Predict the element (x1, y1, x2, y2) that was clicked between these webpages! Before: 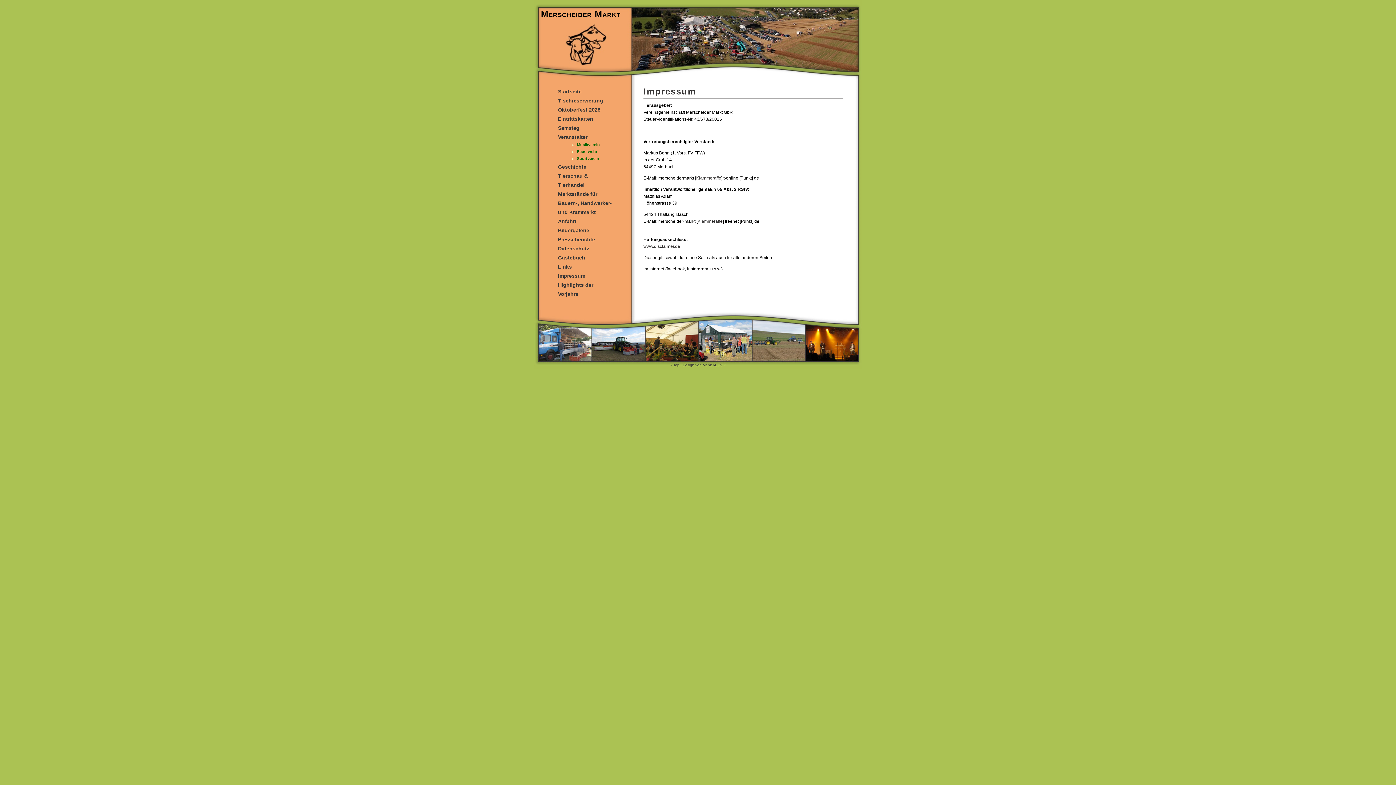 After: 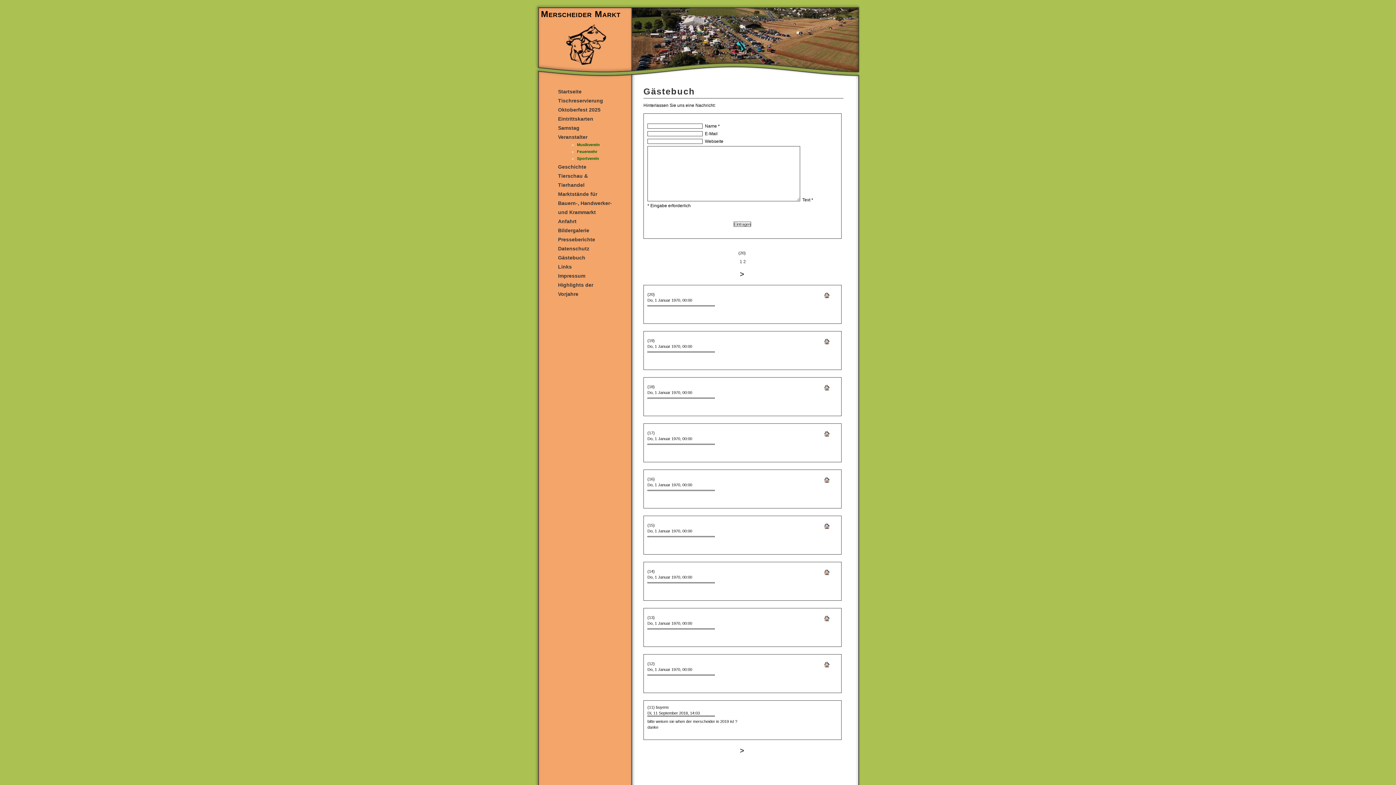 Action: label: Gästebuch bbox: (558, 254, 585, 260)